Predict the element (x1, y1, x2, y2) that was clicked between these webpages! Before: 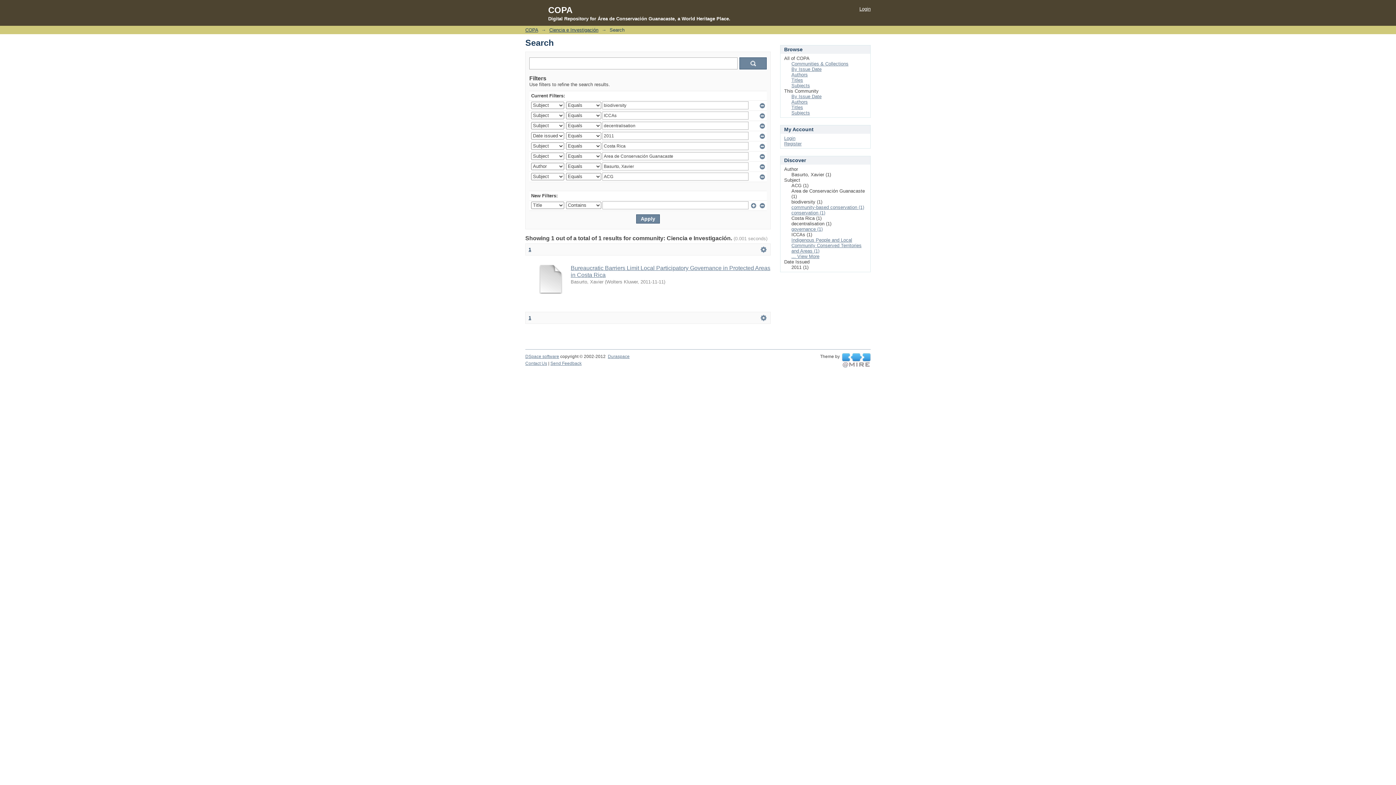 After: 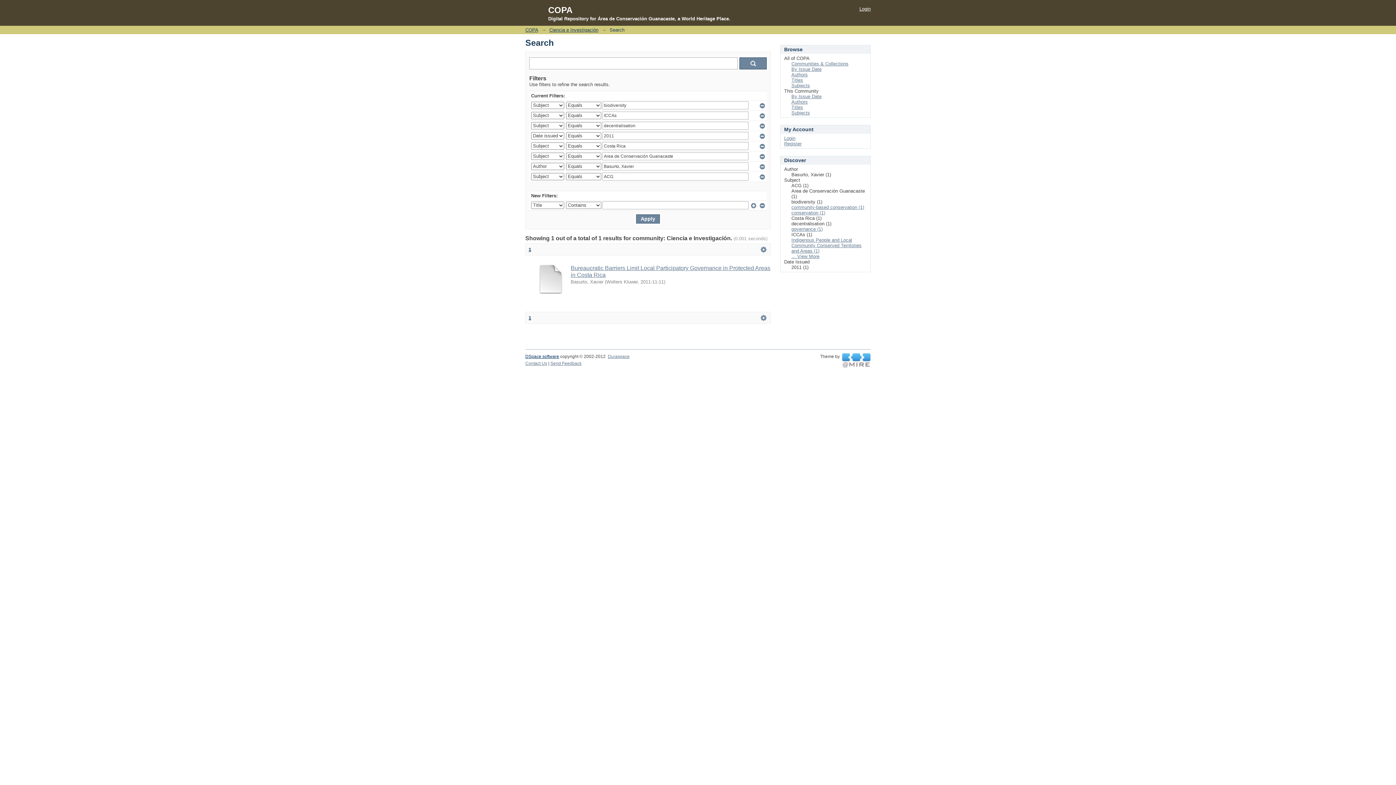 Action: label: DSpace software bbox: (525, 354, 559, 359)